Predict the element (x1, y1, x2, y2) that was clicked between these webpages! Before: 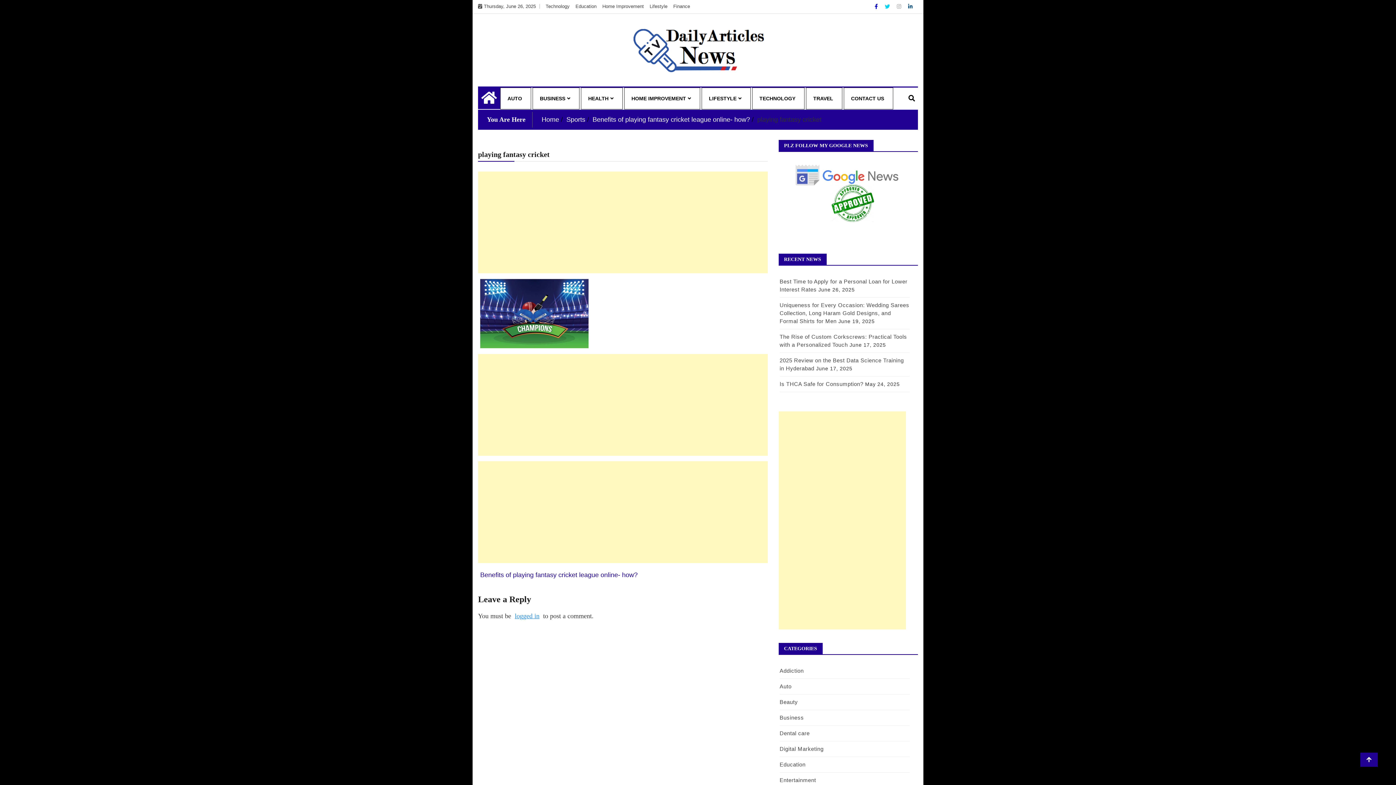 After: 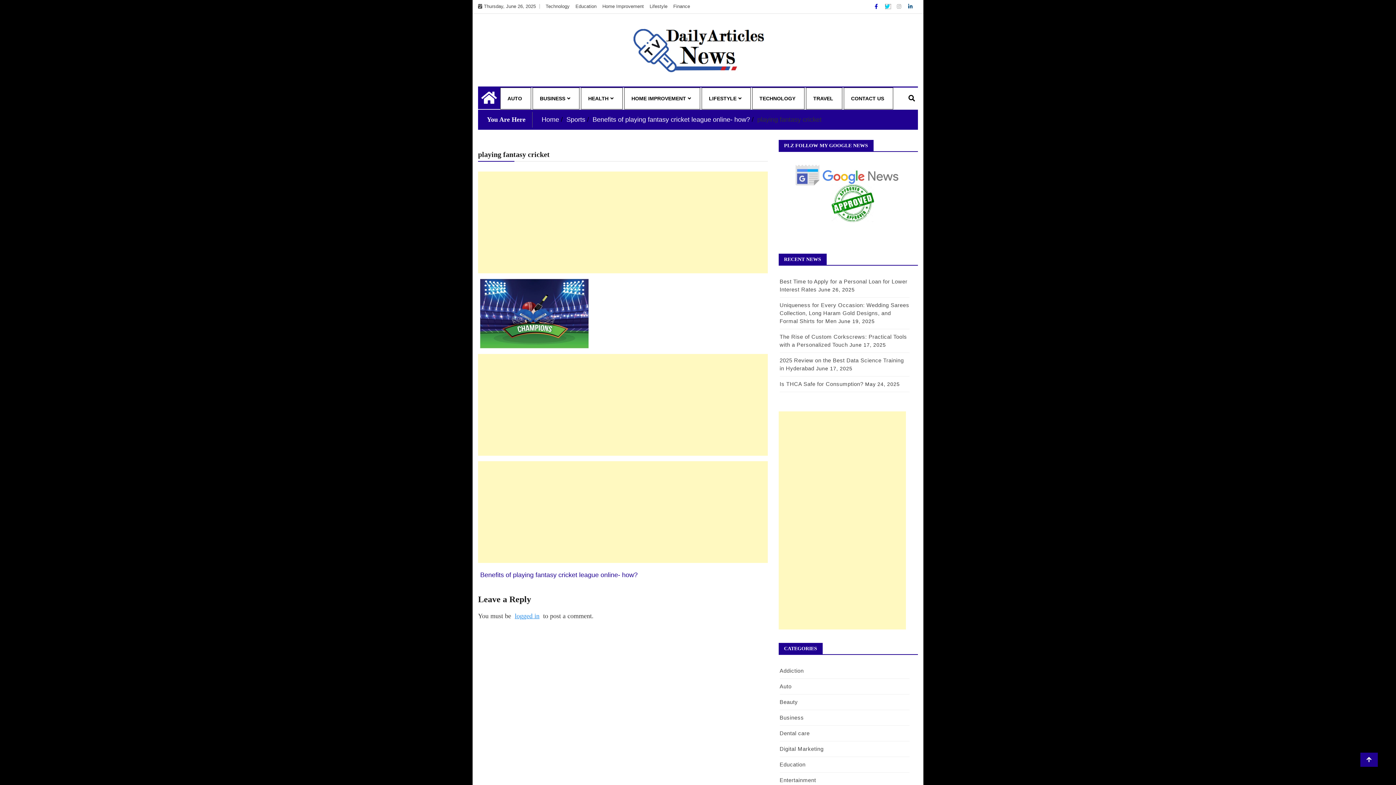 Action: bbox: (885, 3, 891, 9) label: Twitter